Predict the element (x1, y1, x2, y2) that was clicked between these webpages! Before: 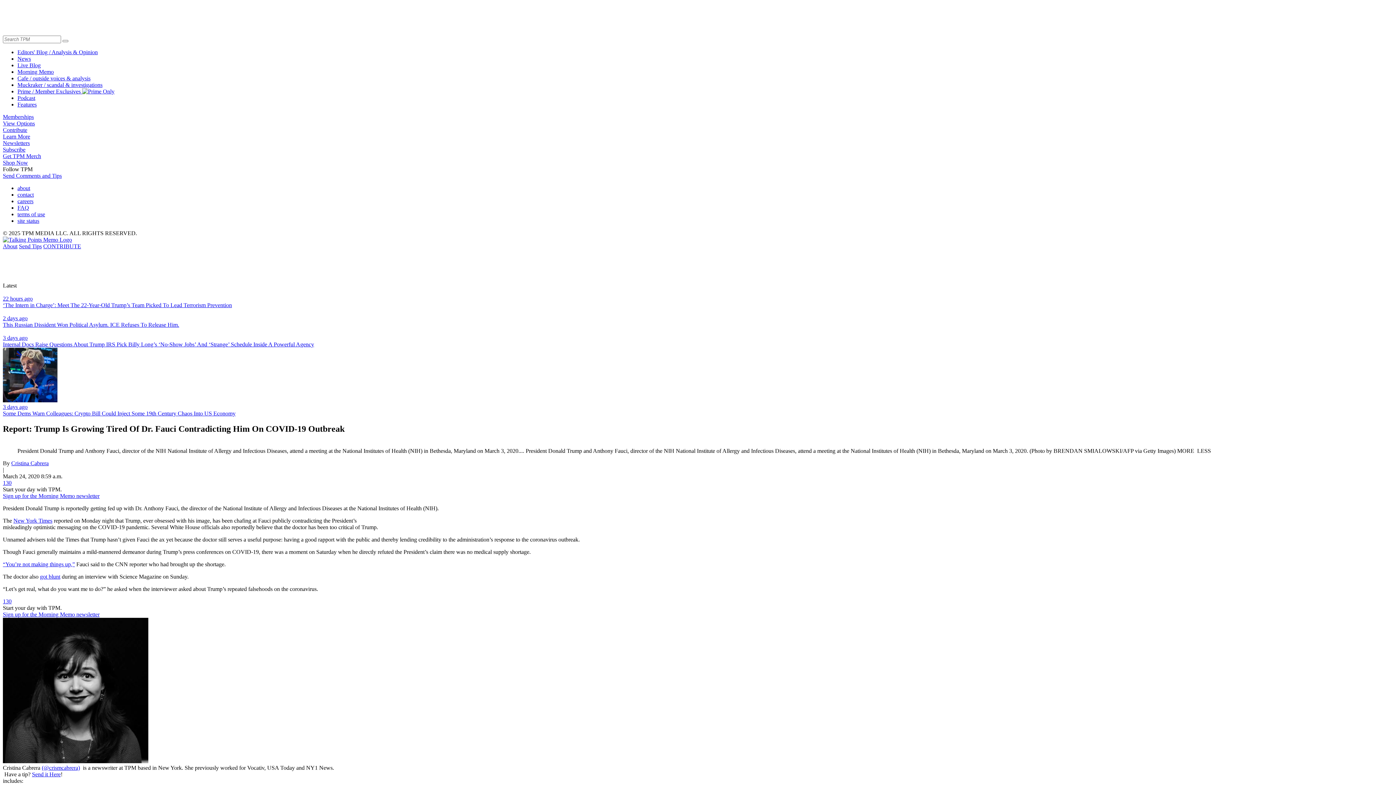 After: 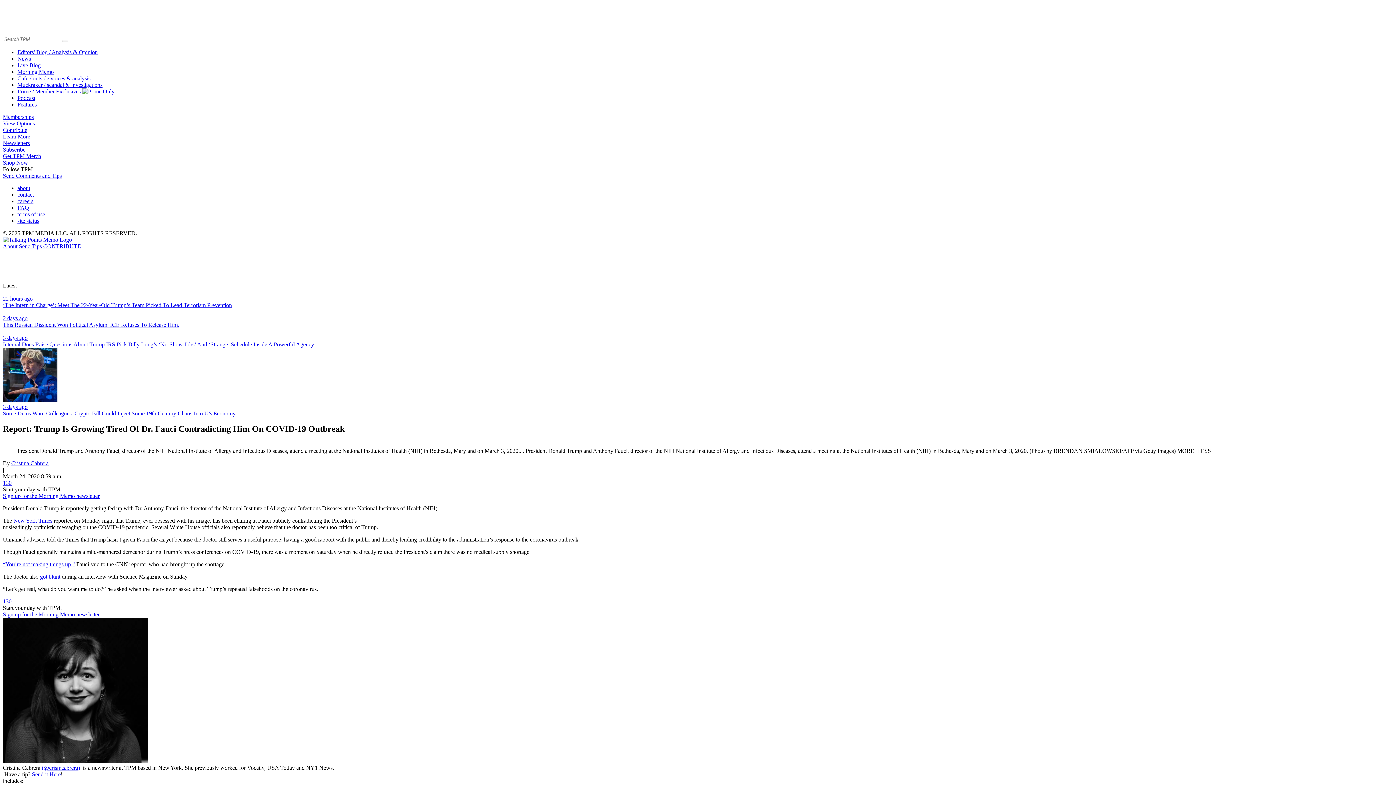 Action: bbox: (41, 765, 80, 771) label: (@crismcabrera)